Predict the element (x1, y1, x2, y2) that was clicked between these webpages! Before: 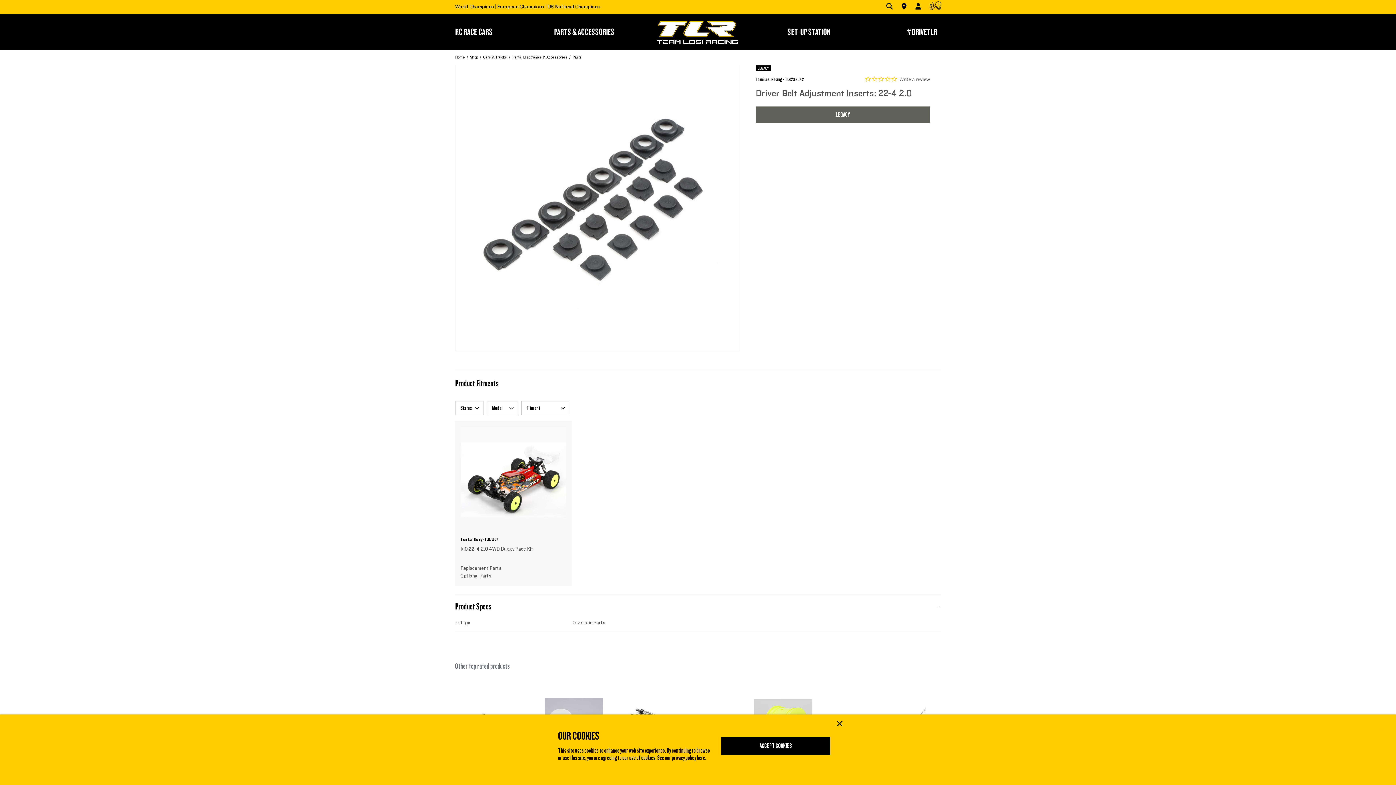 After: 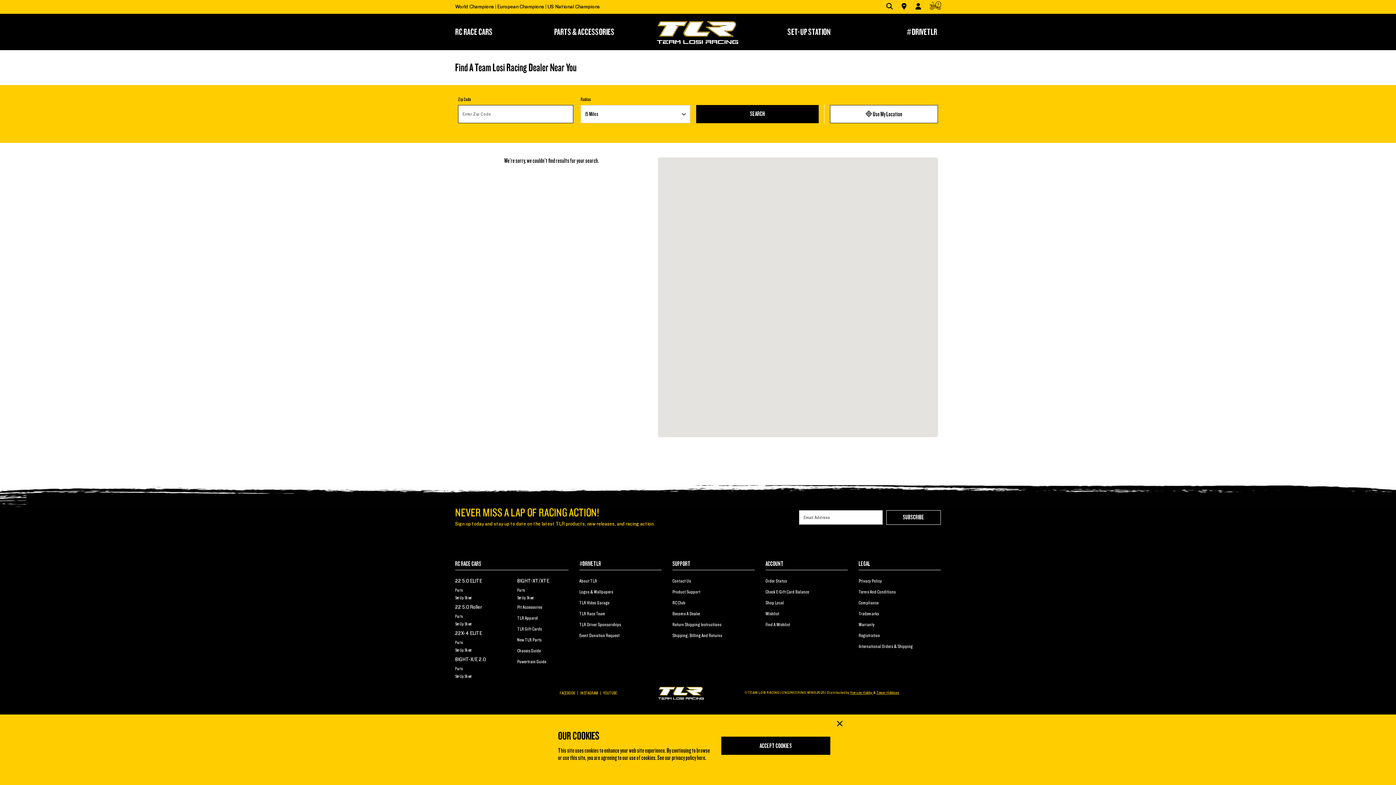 Action: bbox: (893, 4, 906, 9)